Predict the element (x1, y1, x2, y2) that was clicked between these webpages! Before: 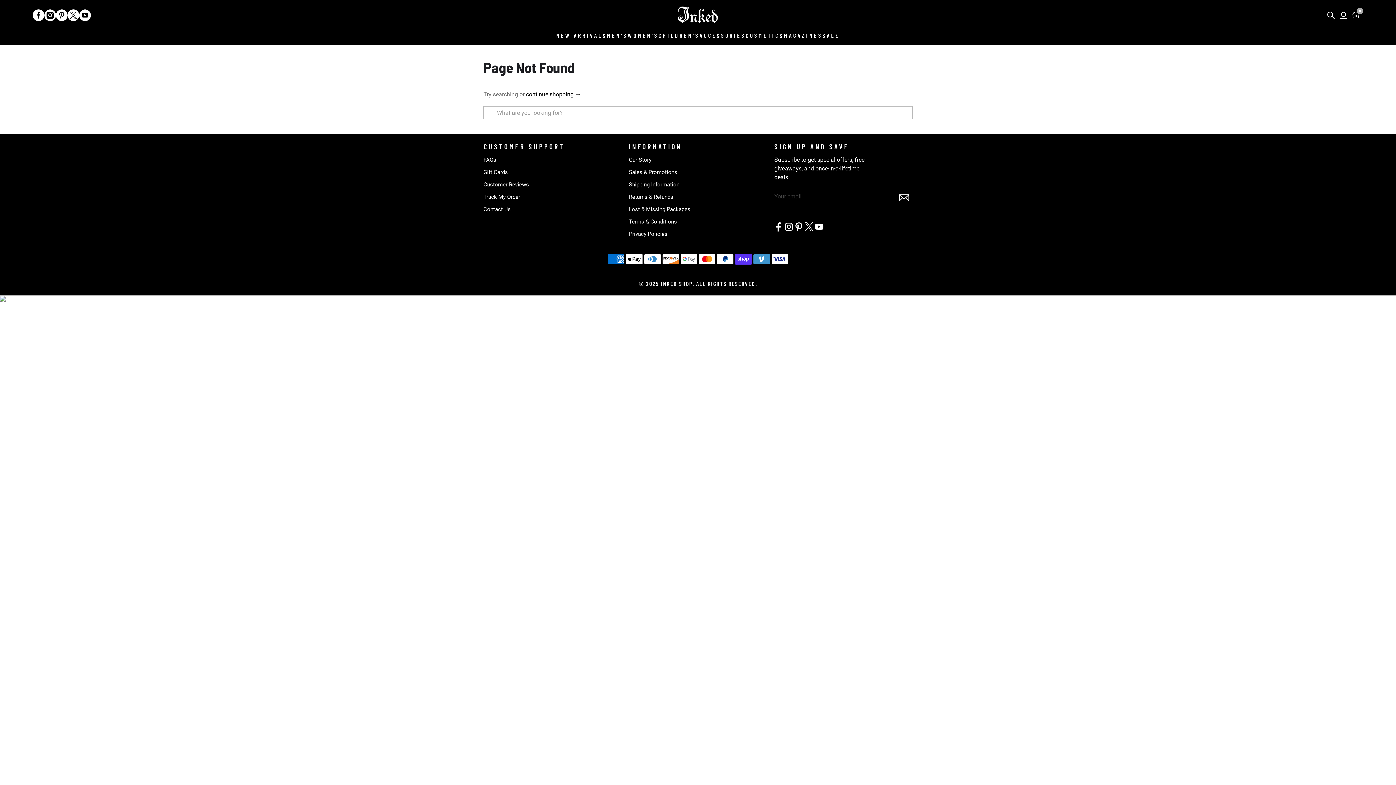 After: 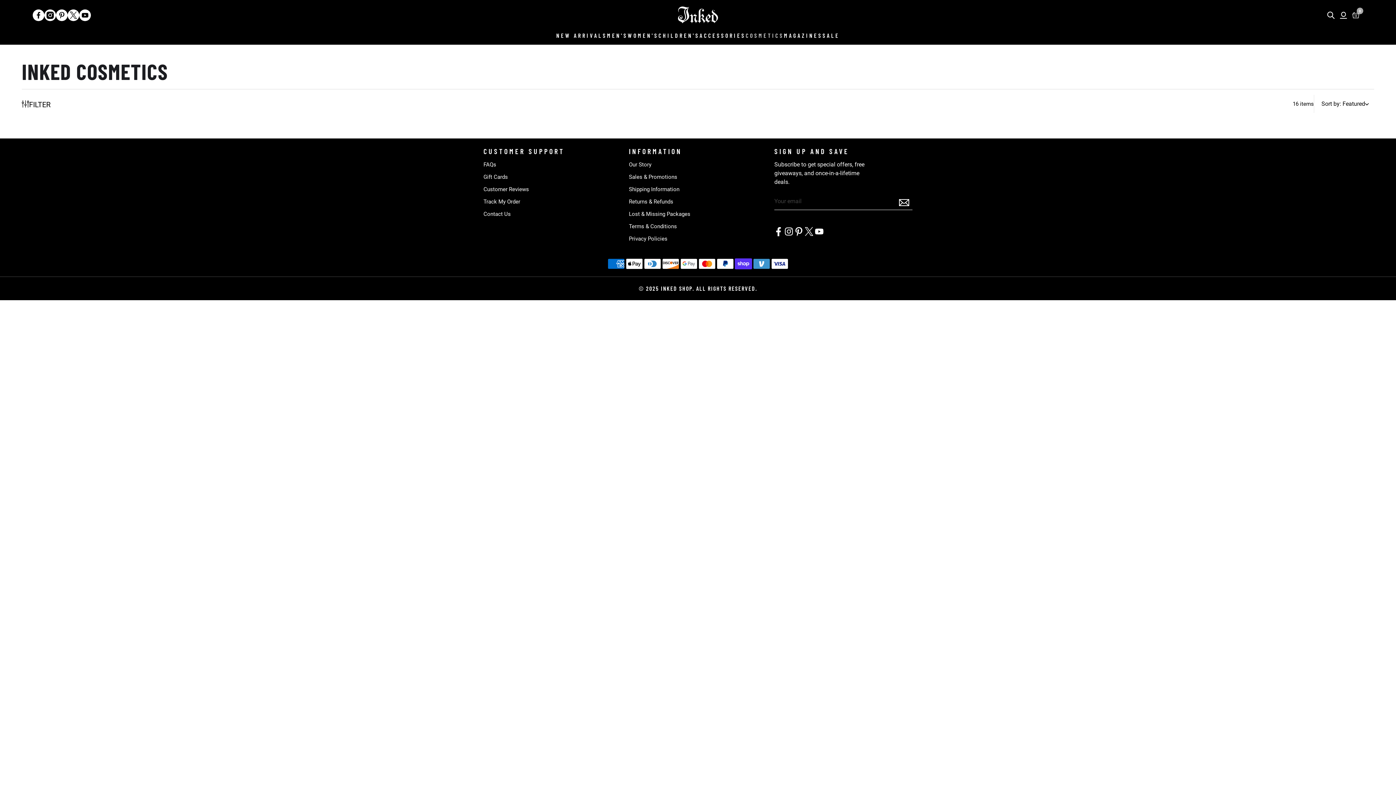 Action: bbox: (745, 26, 784, 44) label: COSMETICS